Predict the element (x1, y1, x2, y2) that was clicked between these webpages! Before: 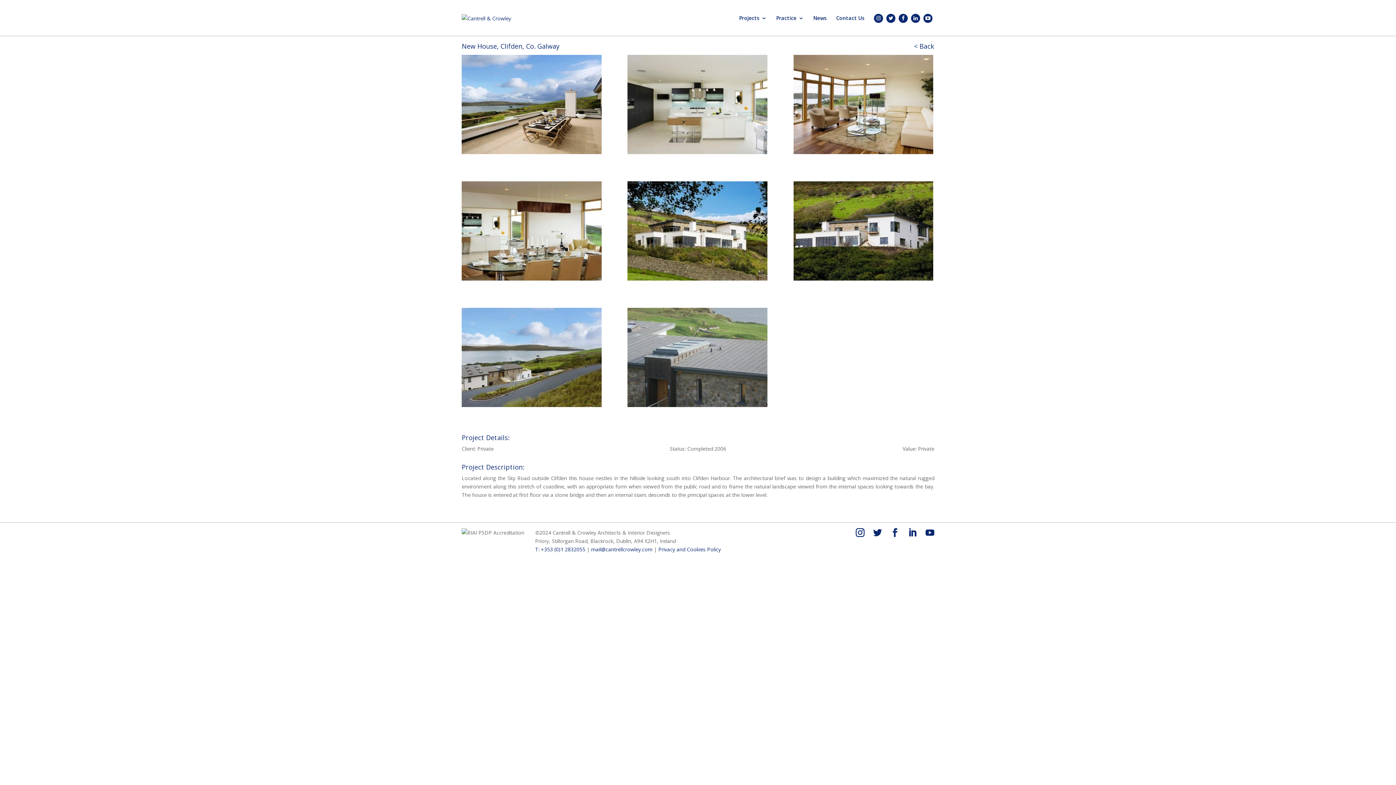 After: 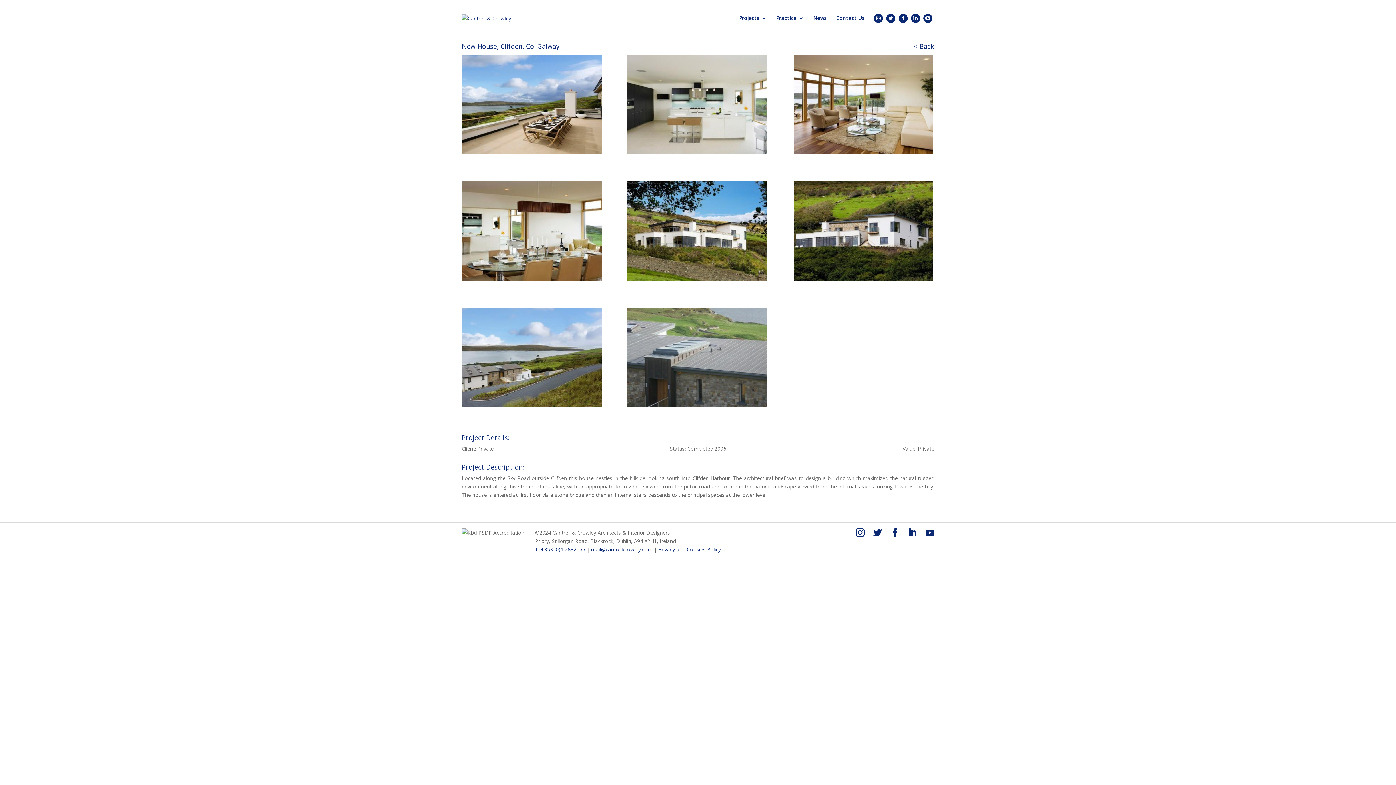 Action: label: mail@cantrellcrowley.com bbox: (591, 546, 652, 553)